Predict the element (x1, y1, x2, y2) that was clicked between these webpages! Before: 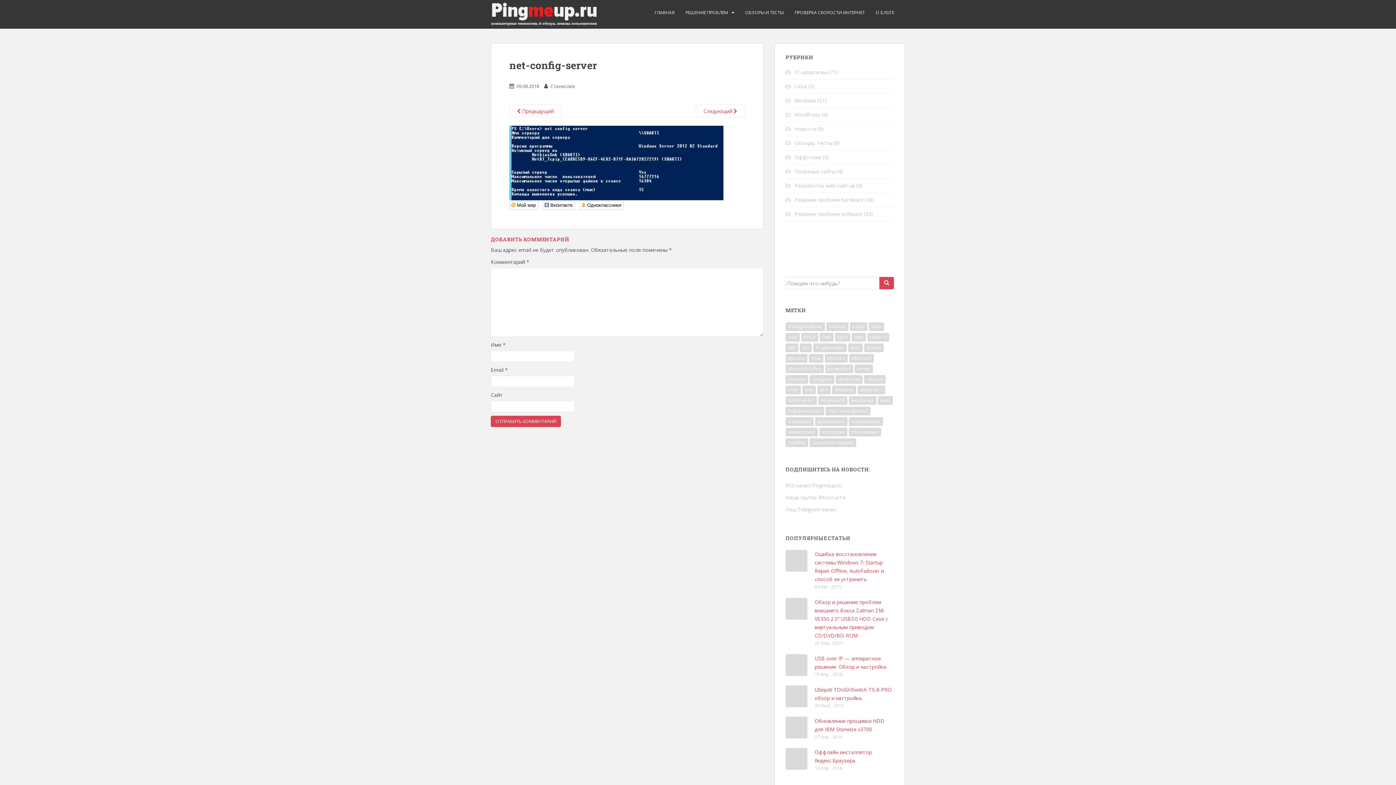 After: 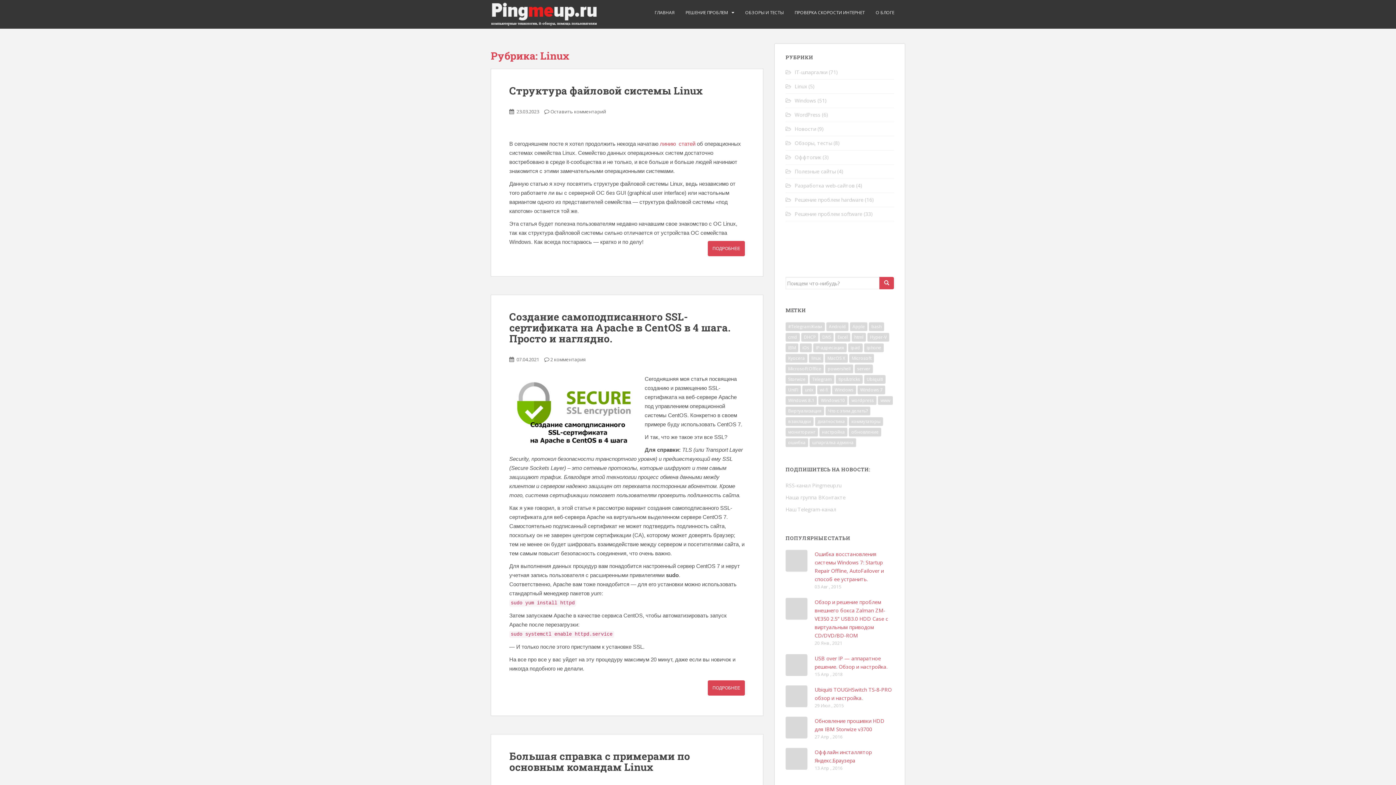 Action: label: Linux bbox: (794, 82, 807, 89)